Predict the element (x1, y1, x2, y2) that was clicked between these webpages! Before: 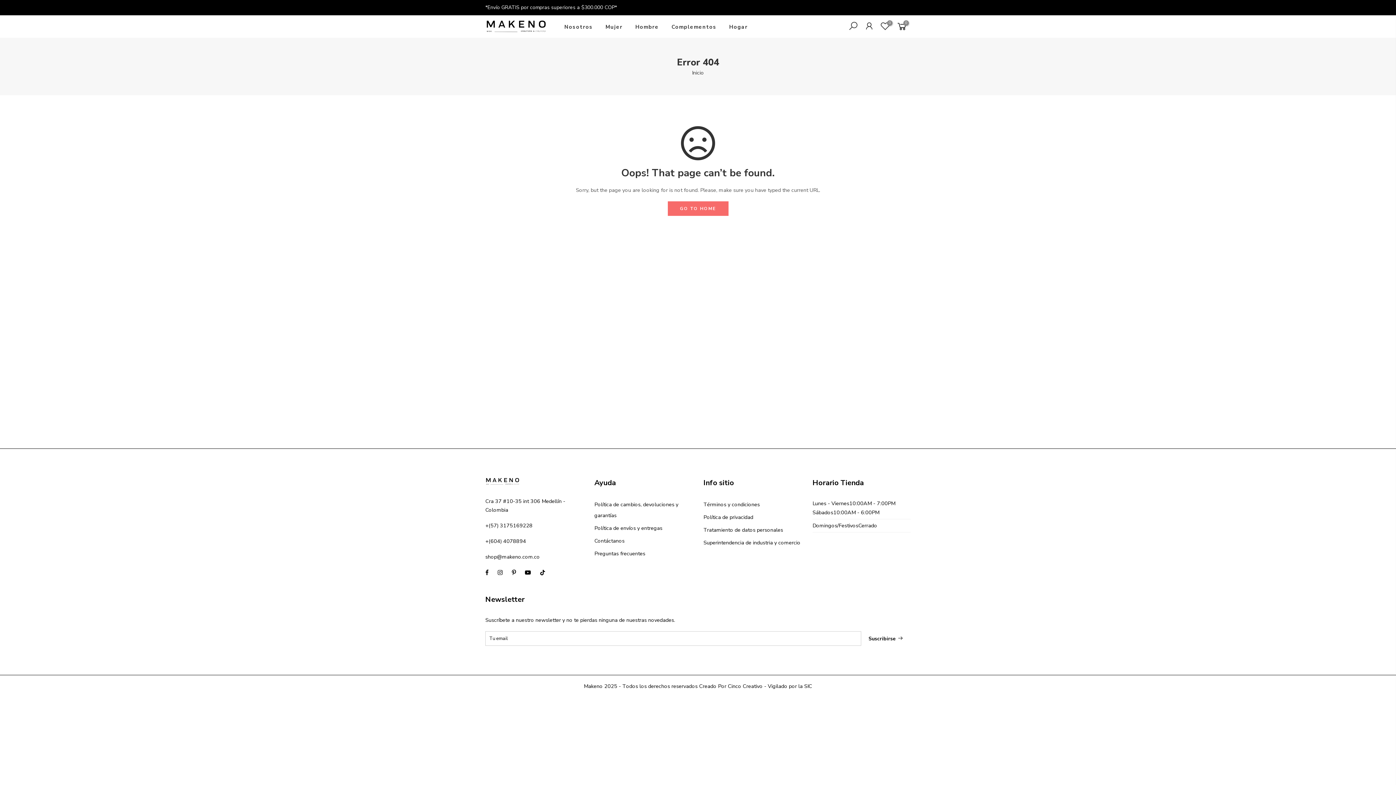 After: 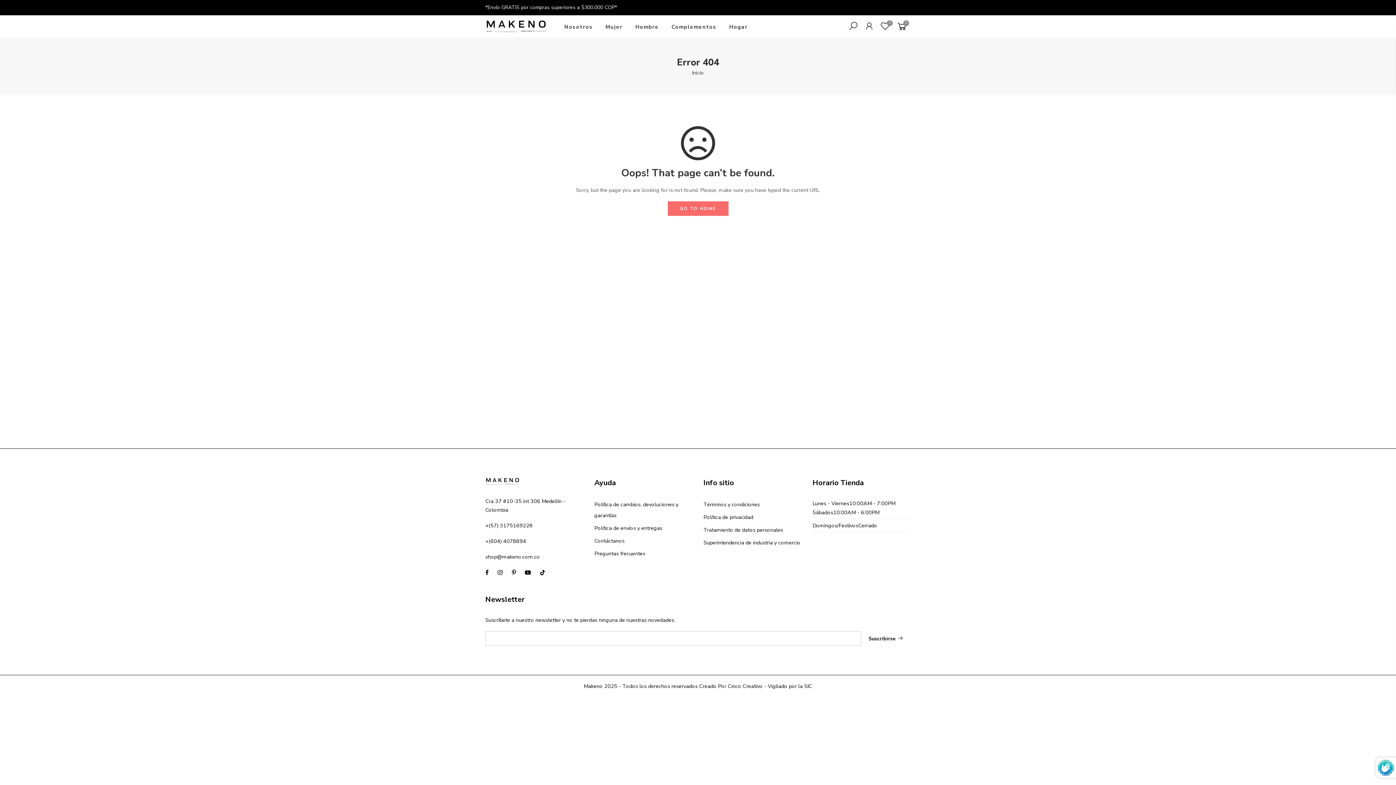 Action: label: Suscribirse bbox: (861, 631, 910, 646)